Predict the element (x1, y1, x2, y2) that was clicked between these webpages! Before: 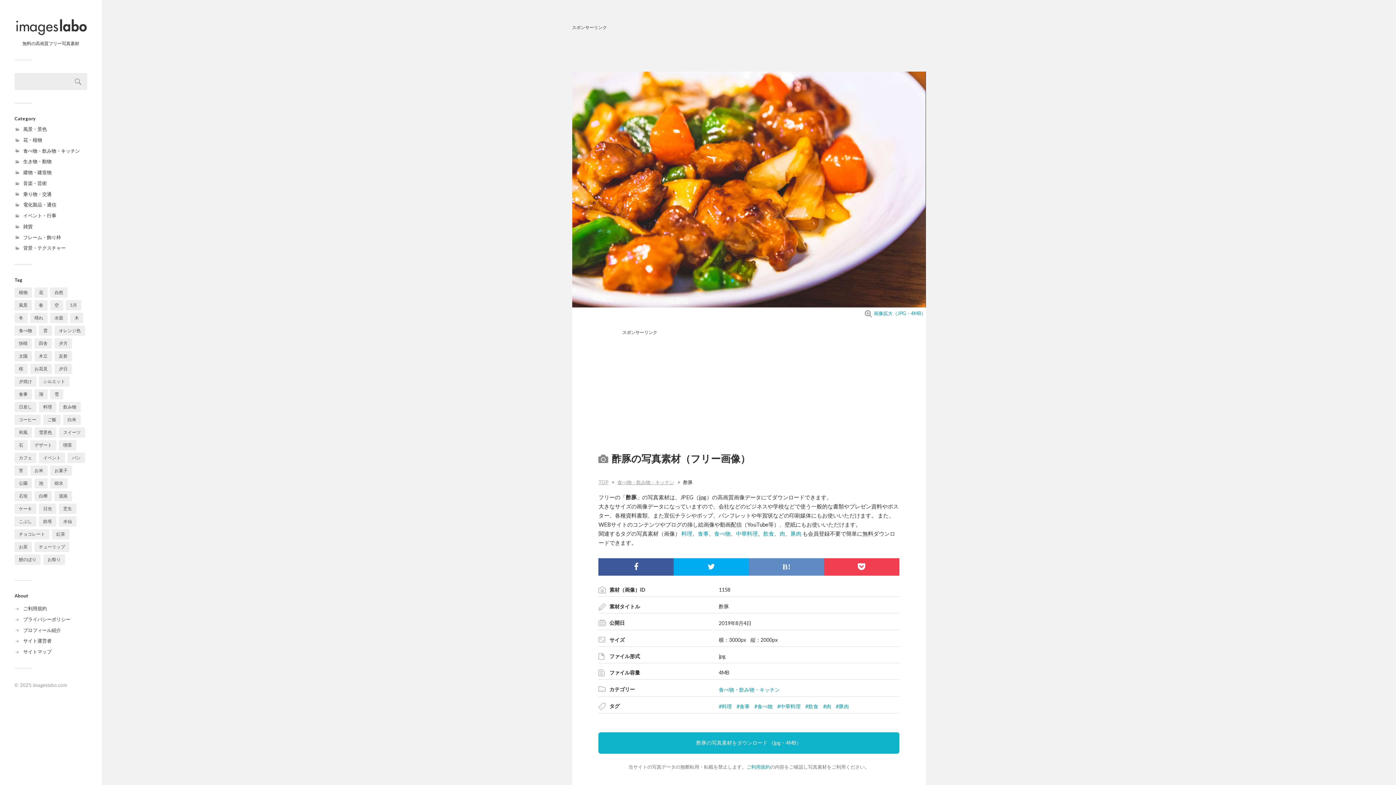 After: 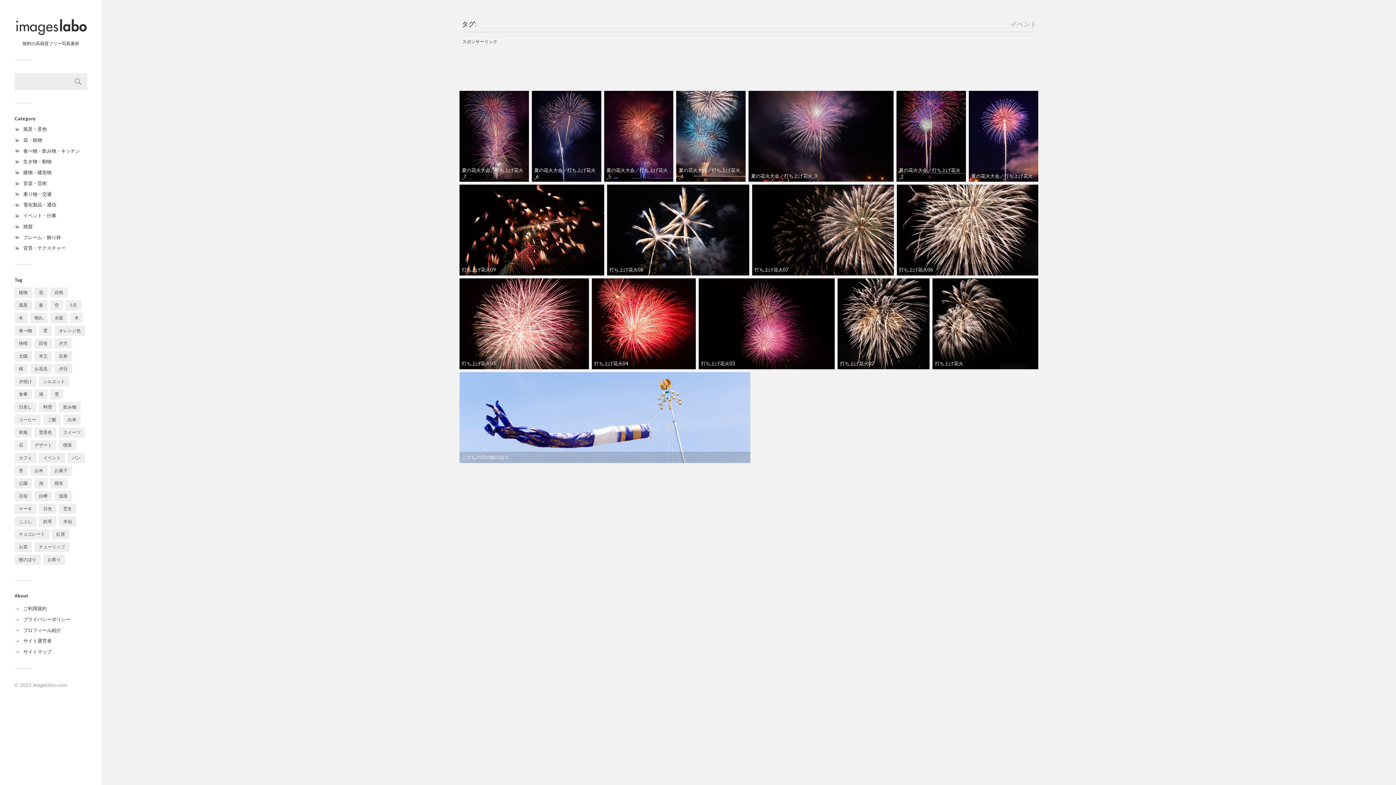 Action: label: イベント (17個の項目) bbox: (38, 453, 65, 463)